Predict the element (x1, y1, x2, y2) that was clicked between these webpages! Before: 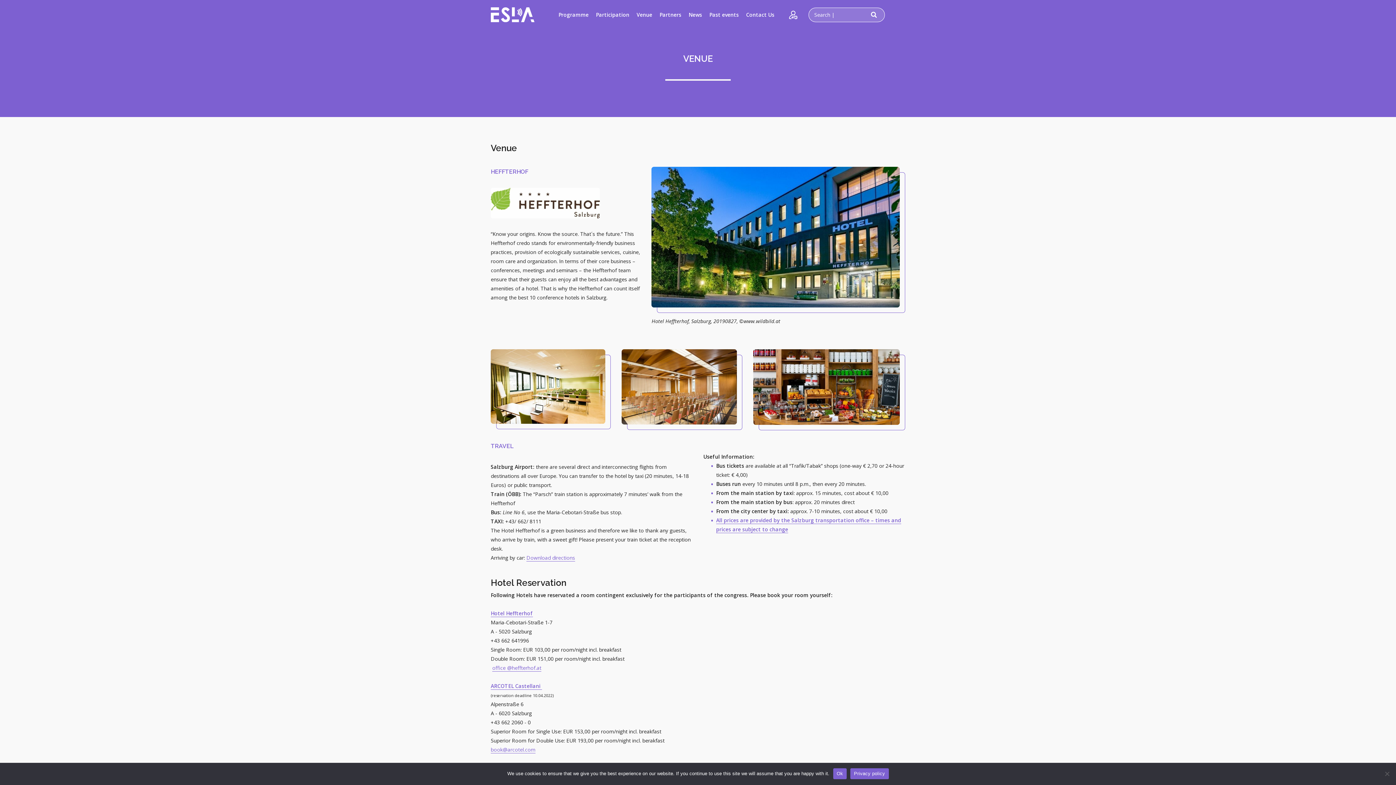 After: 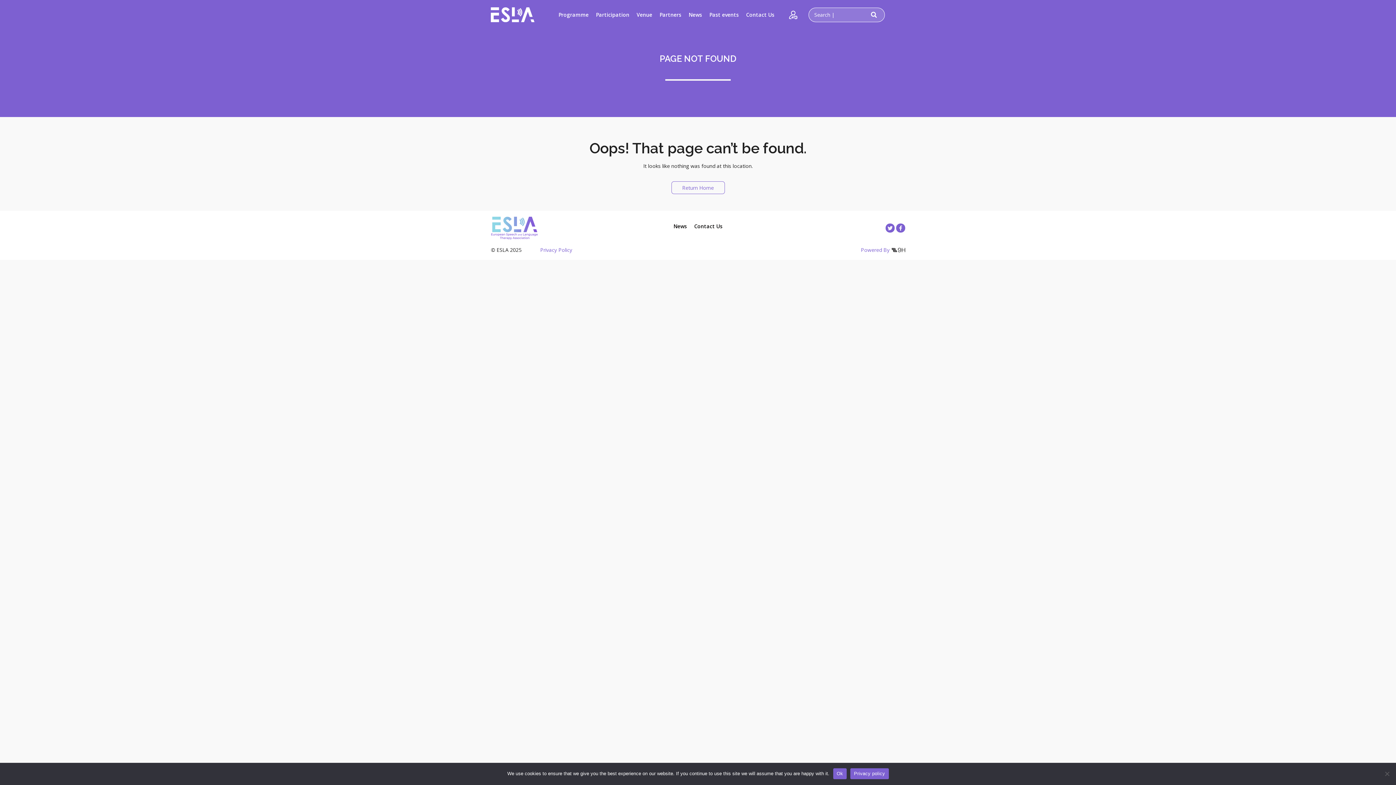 Action: label: office @heffterhof.at bbox: (492, 664, 541, 672)